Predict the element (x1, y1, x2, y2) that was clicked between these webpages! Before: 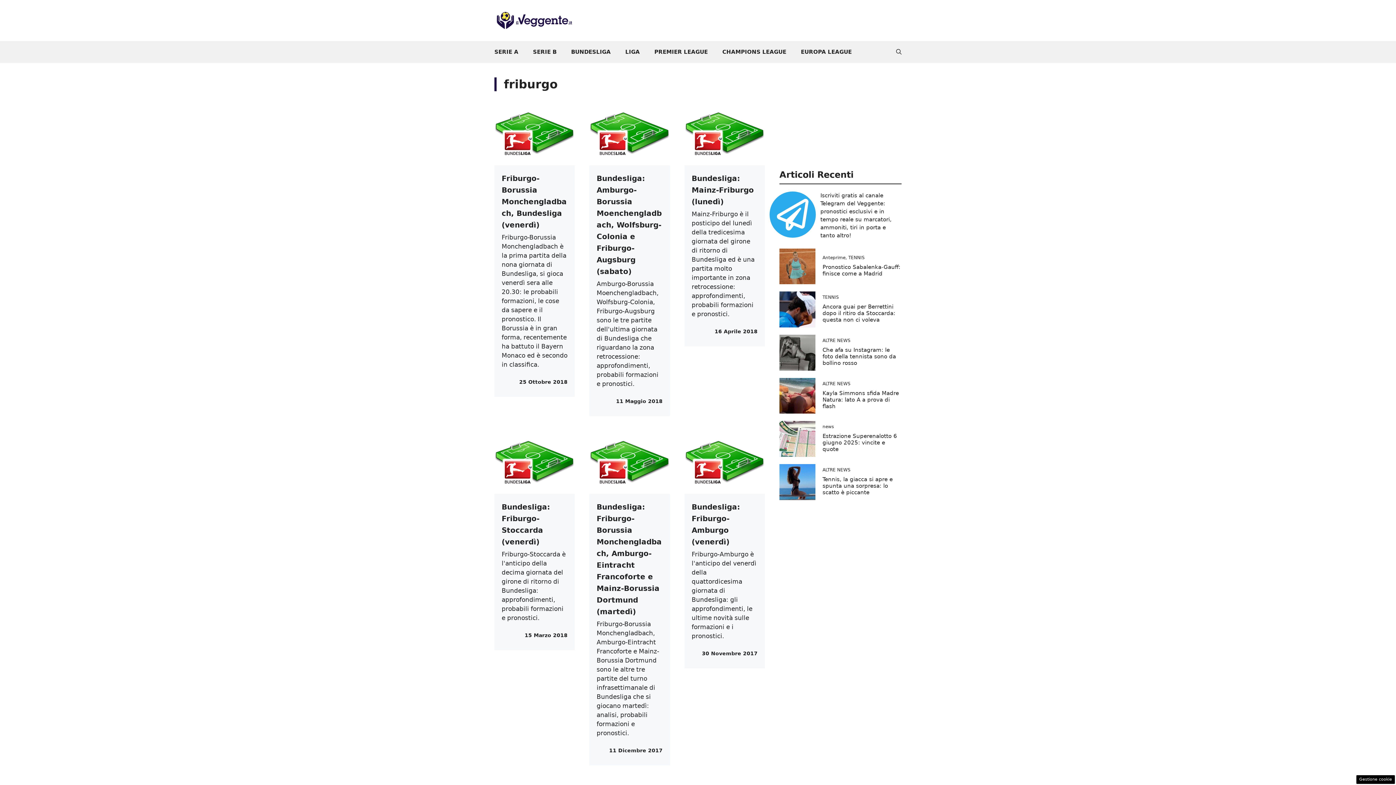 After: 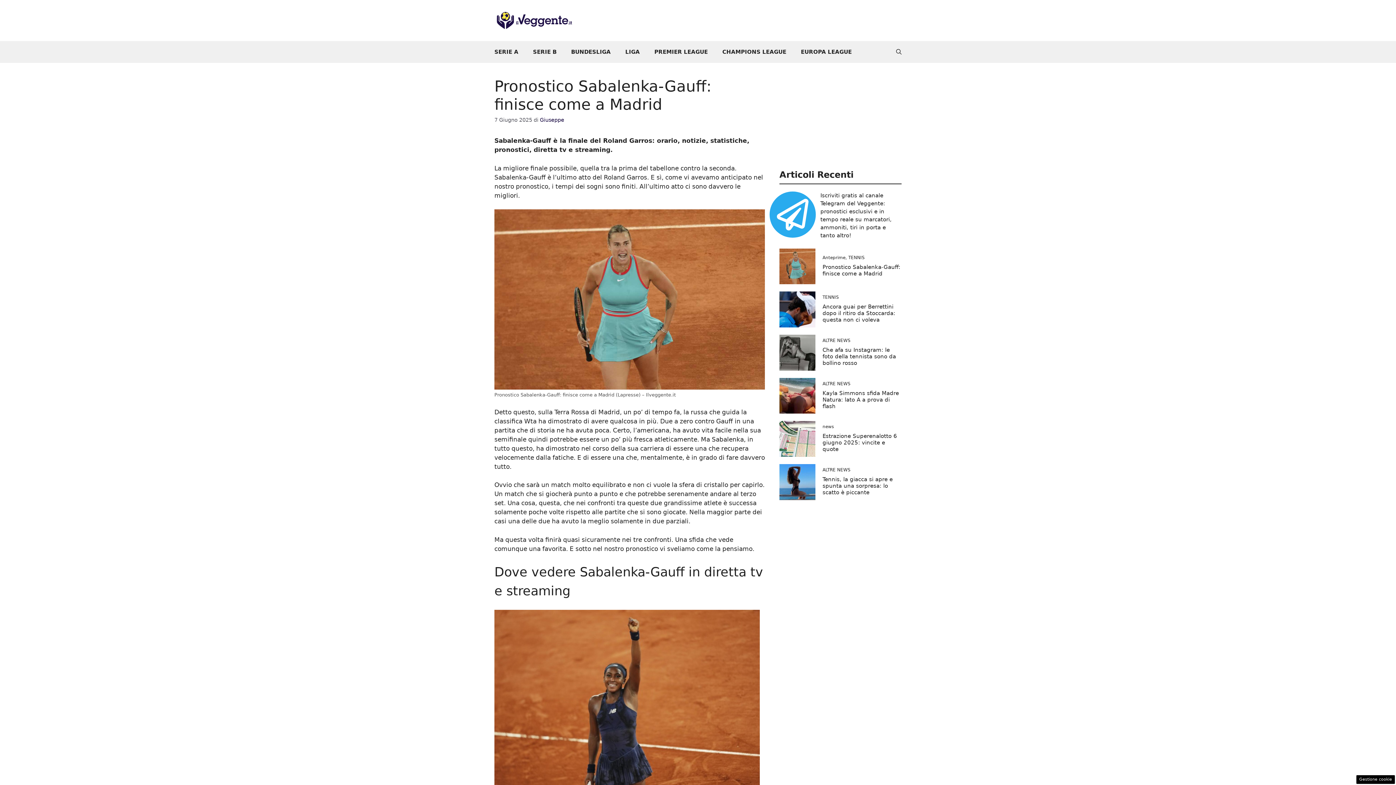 Action: bbox: (779, 262, 815, 269)